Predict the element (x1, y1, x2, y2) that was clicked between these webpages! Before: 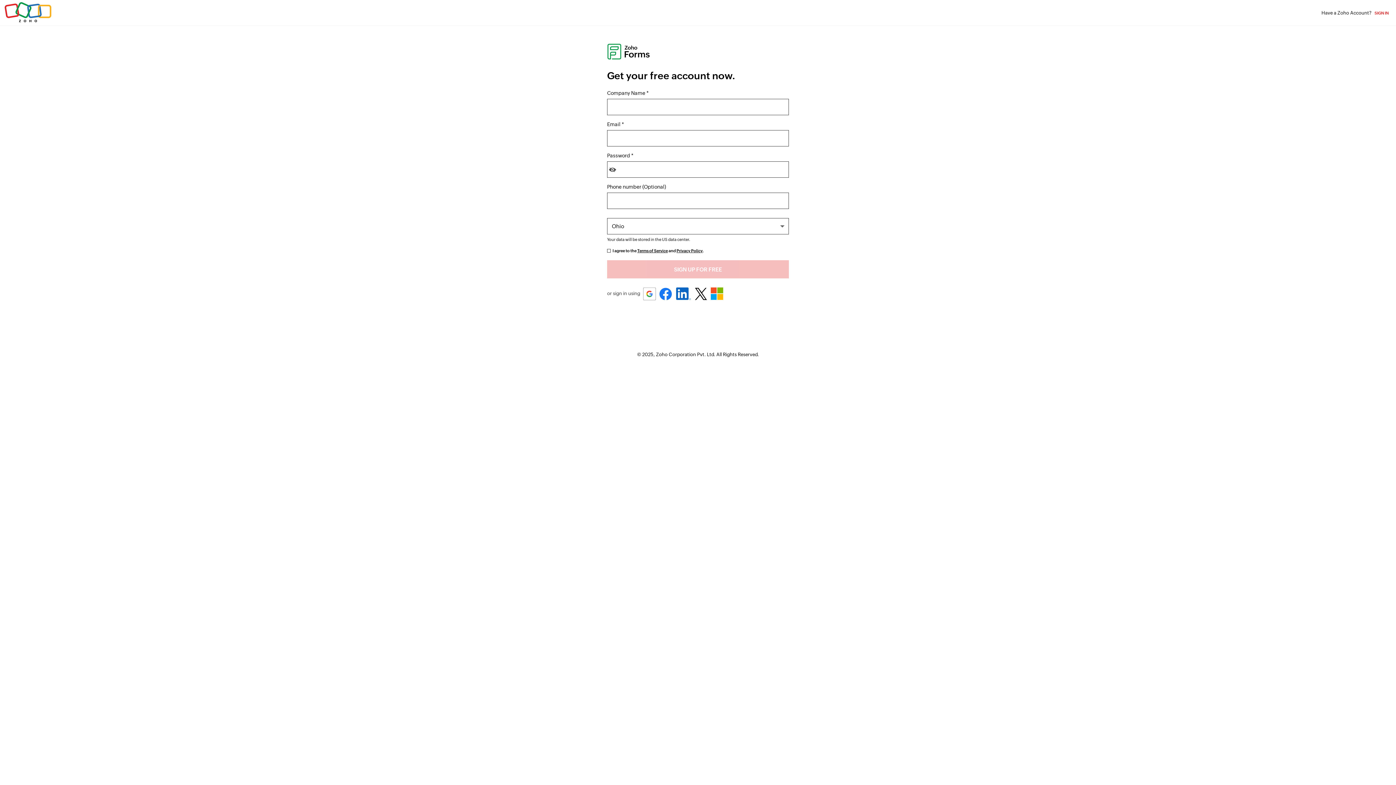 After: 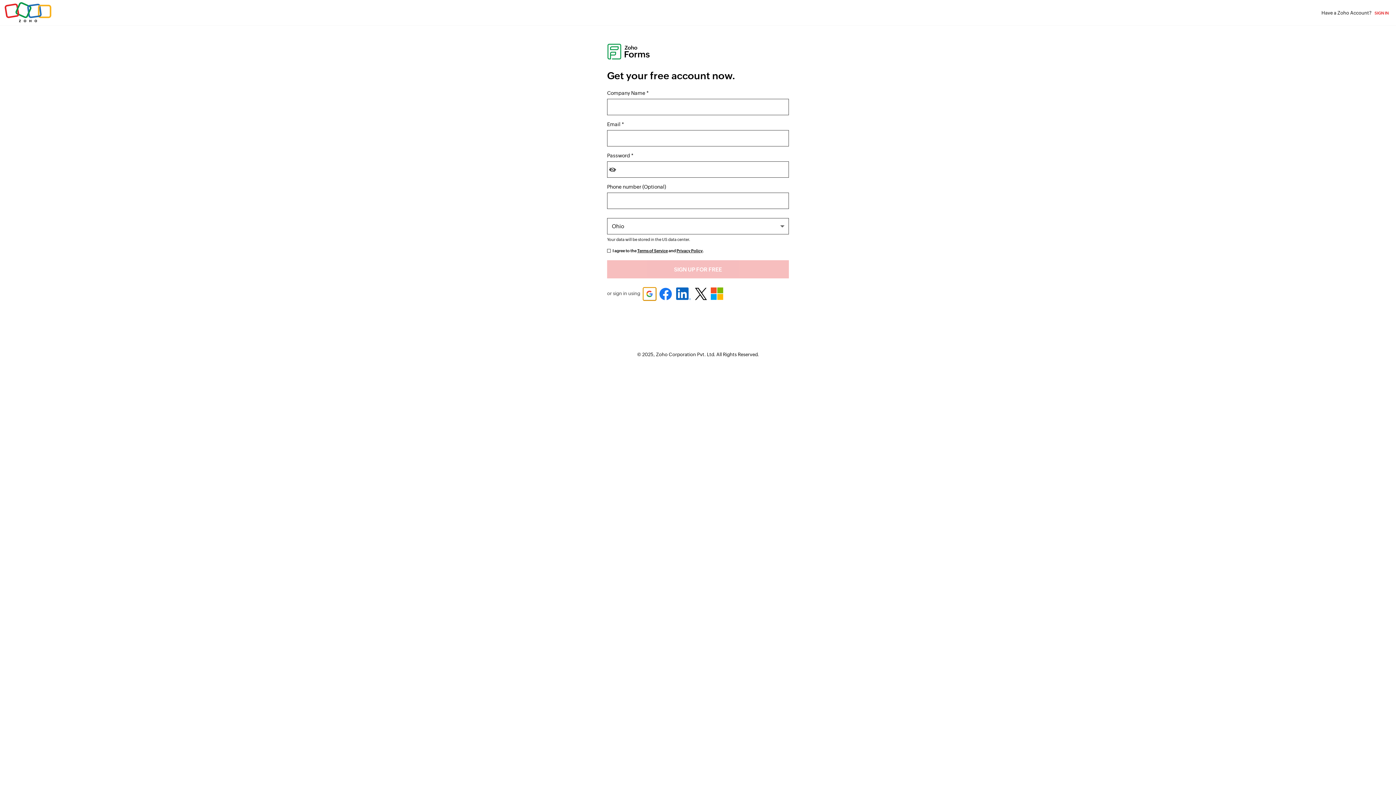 Action: bbox: (643, 287, 656, 300) label: Google